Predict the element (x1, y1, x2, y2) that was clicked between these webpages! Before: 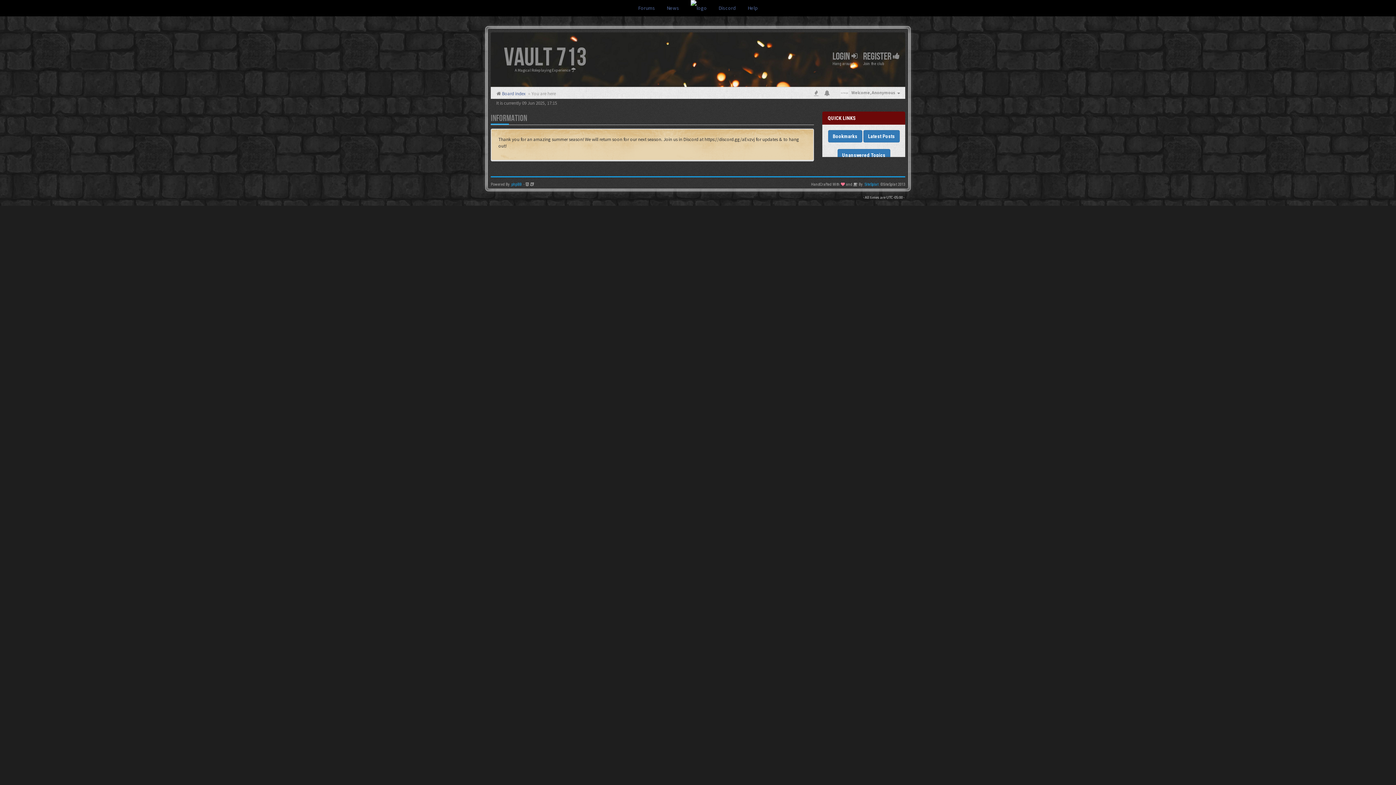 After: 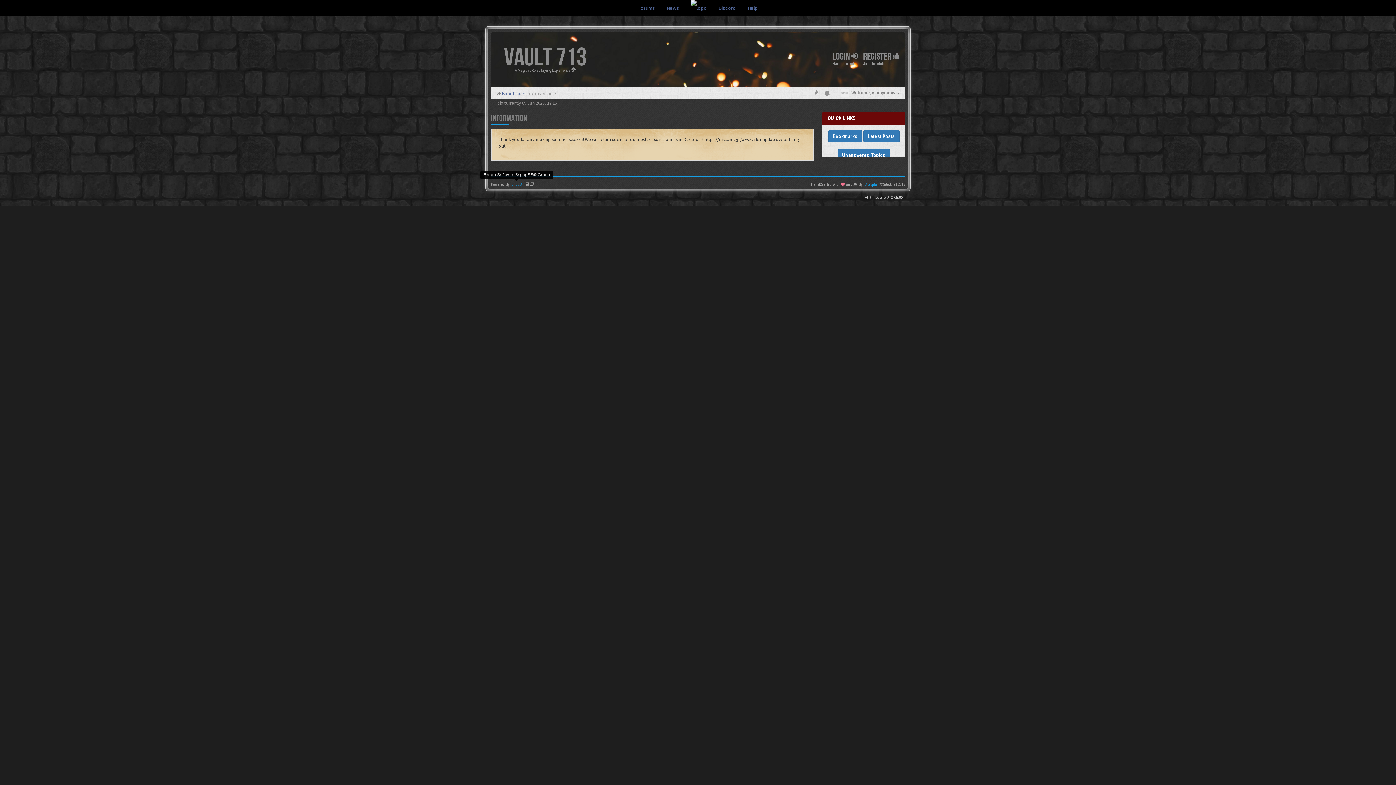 Action: label: phpBB bbox: (510, 182, 522, 187)